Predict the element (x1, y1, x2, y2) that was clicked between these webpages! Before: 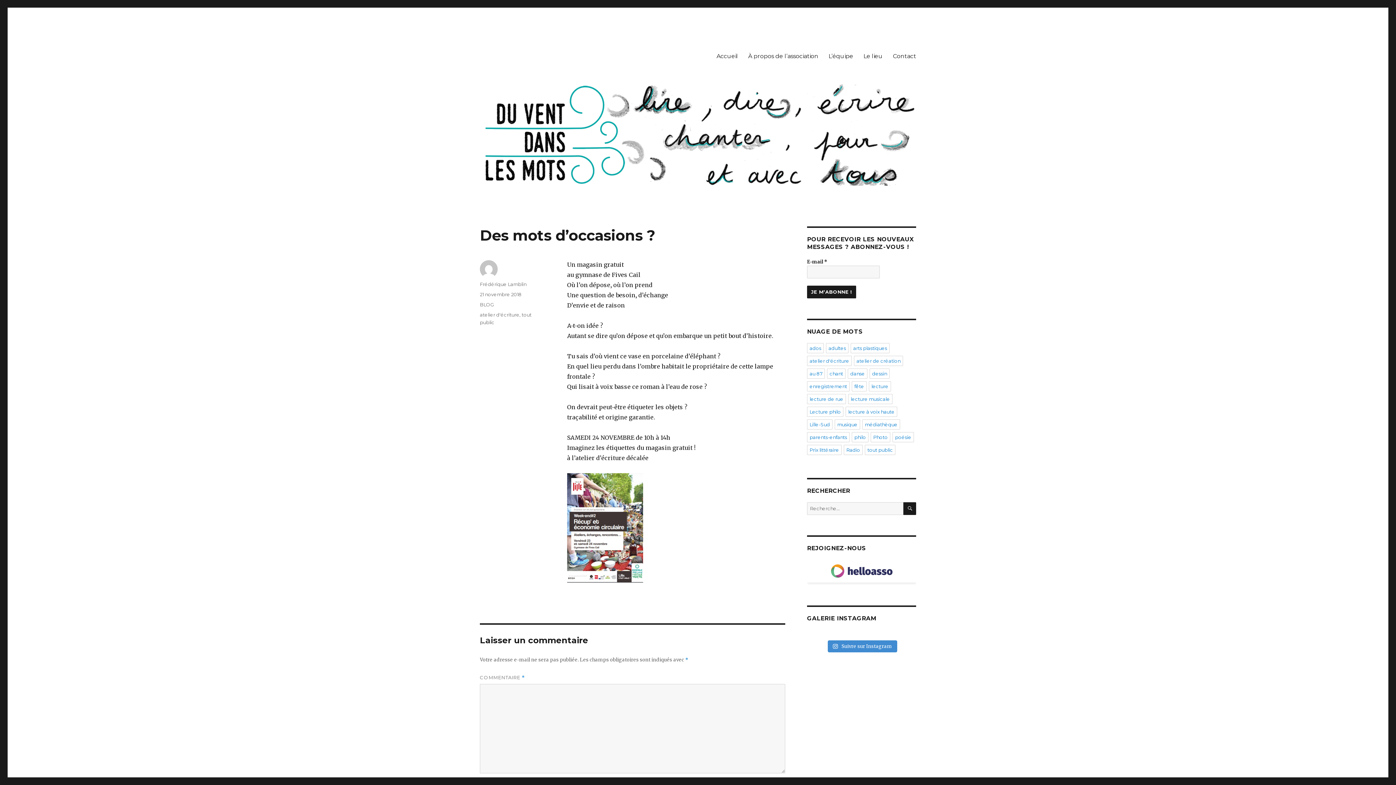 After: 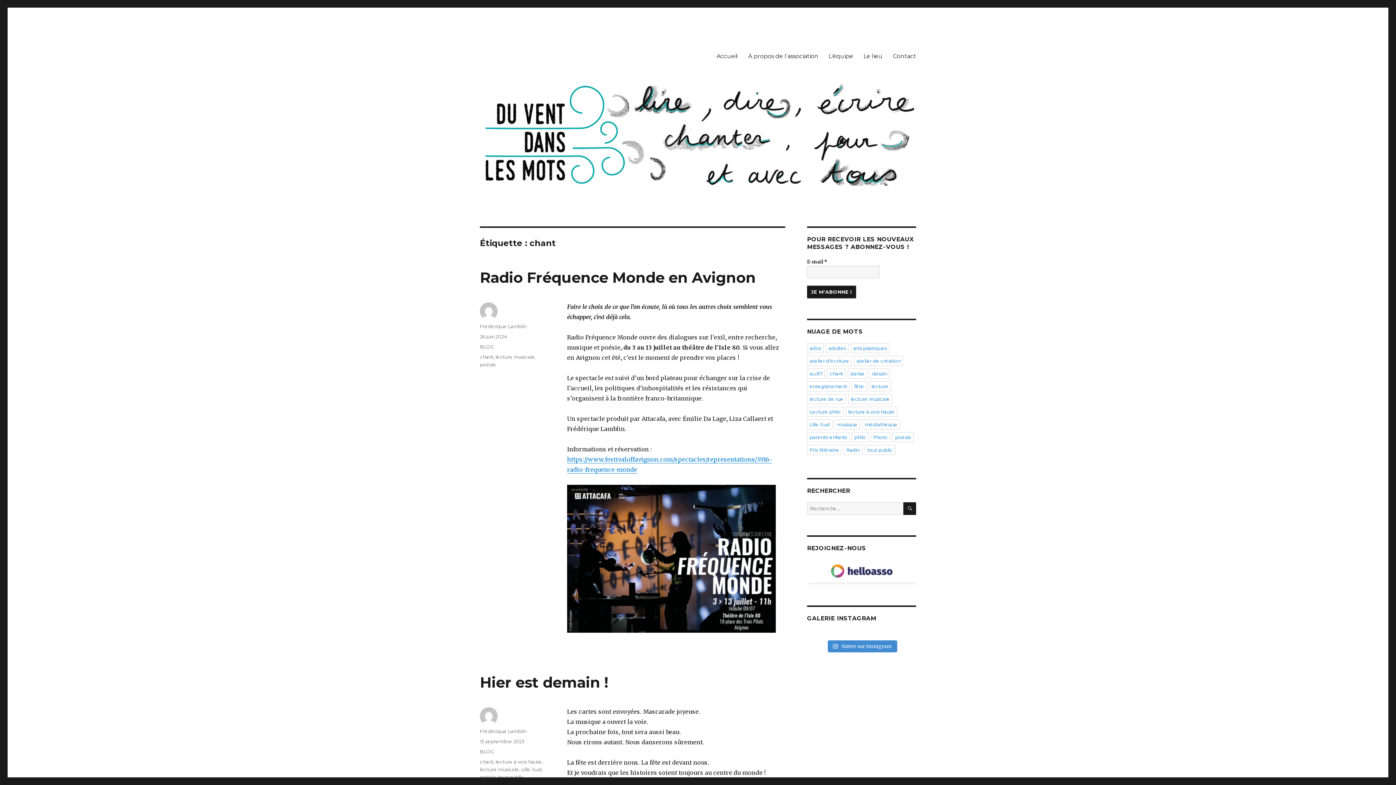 Action: bbox: (827, 368, 845, 378) label: chant